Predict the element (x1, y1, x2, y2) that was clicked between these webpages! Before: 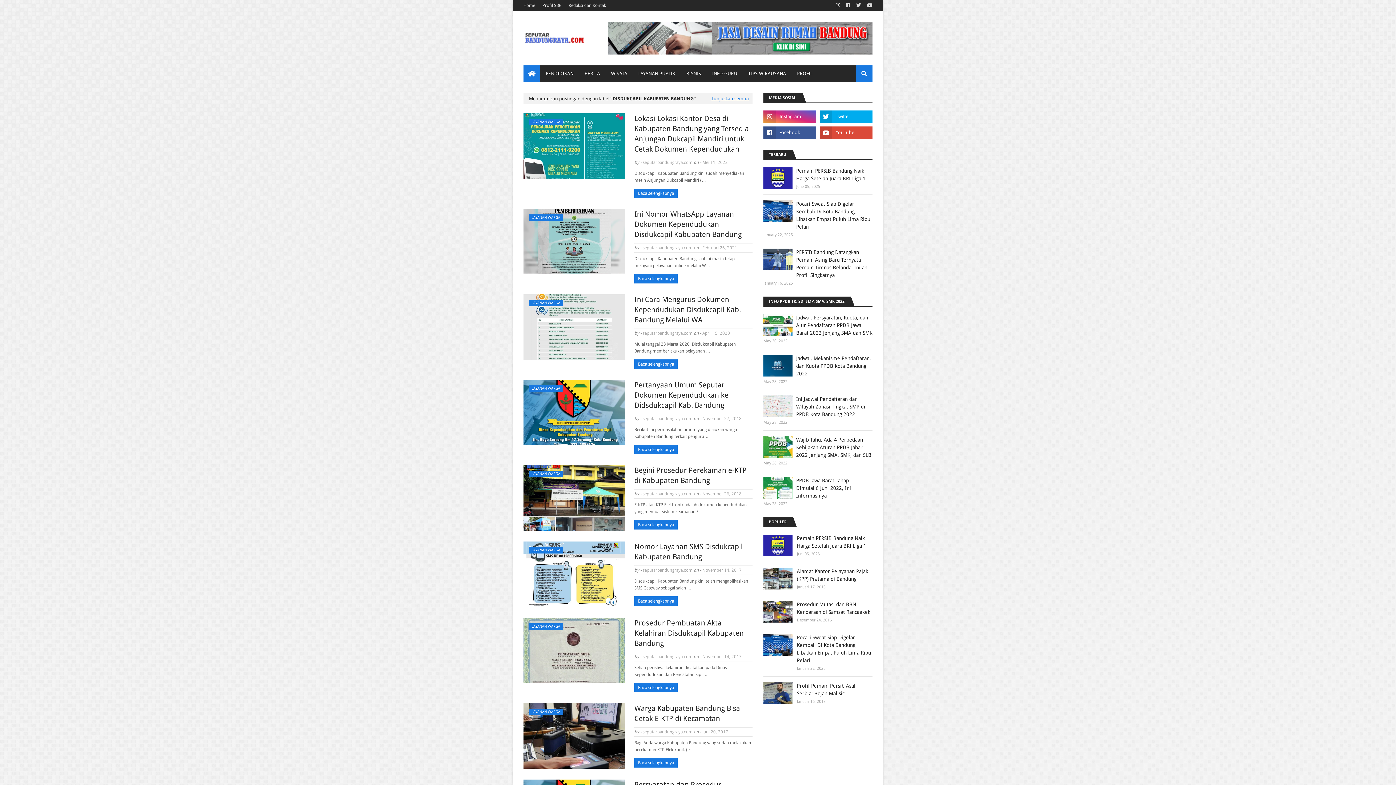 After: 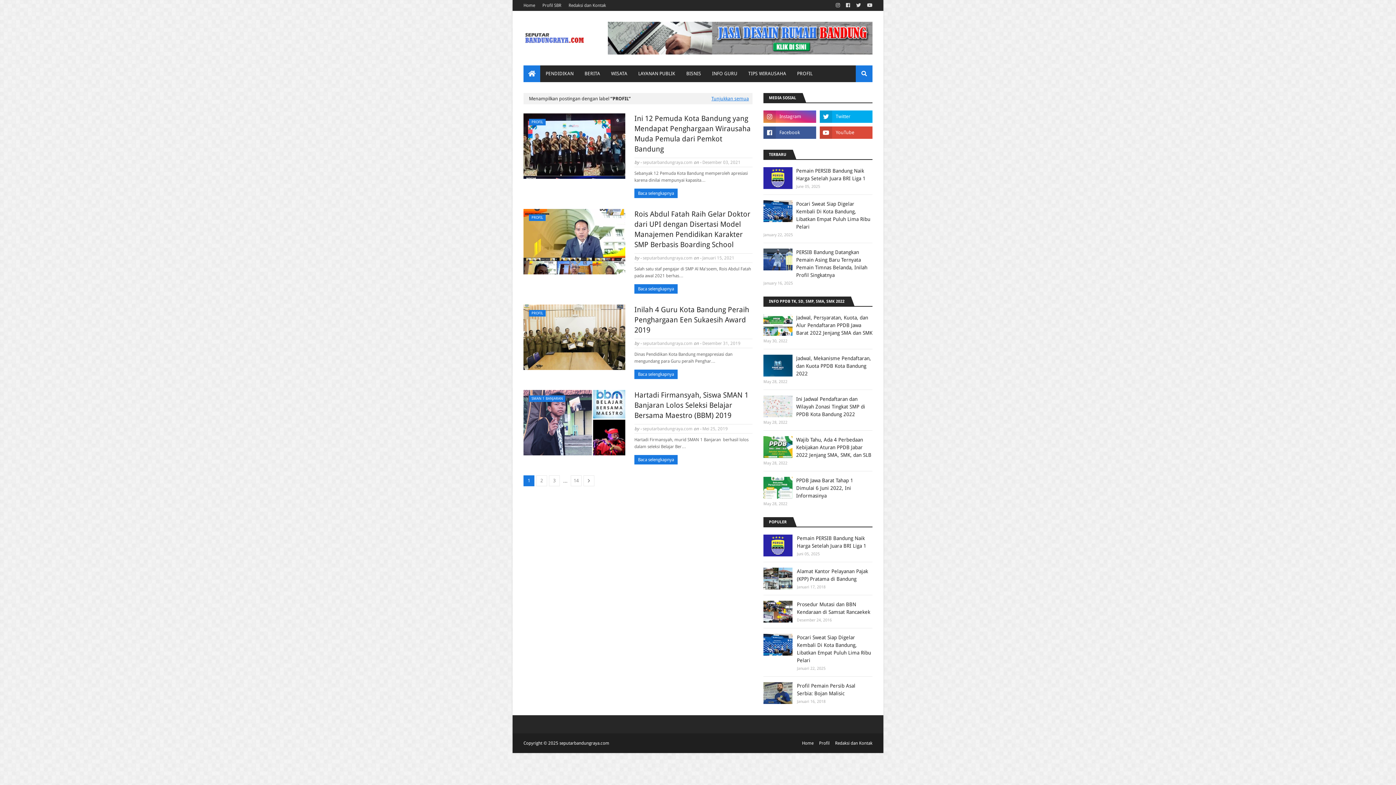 Action: bbox: (791, 65, 818, 82) label: PROFIL